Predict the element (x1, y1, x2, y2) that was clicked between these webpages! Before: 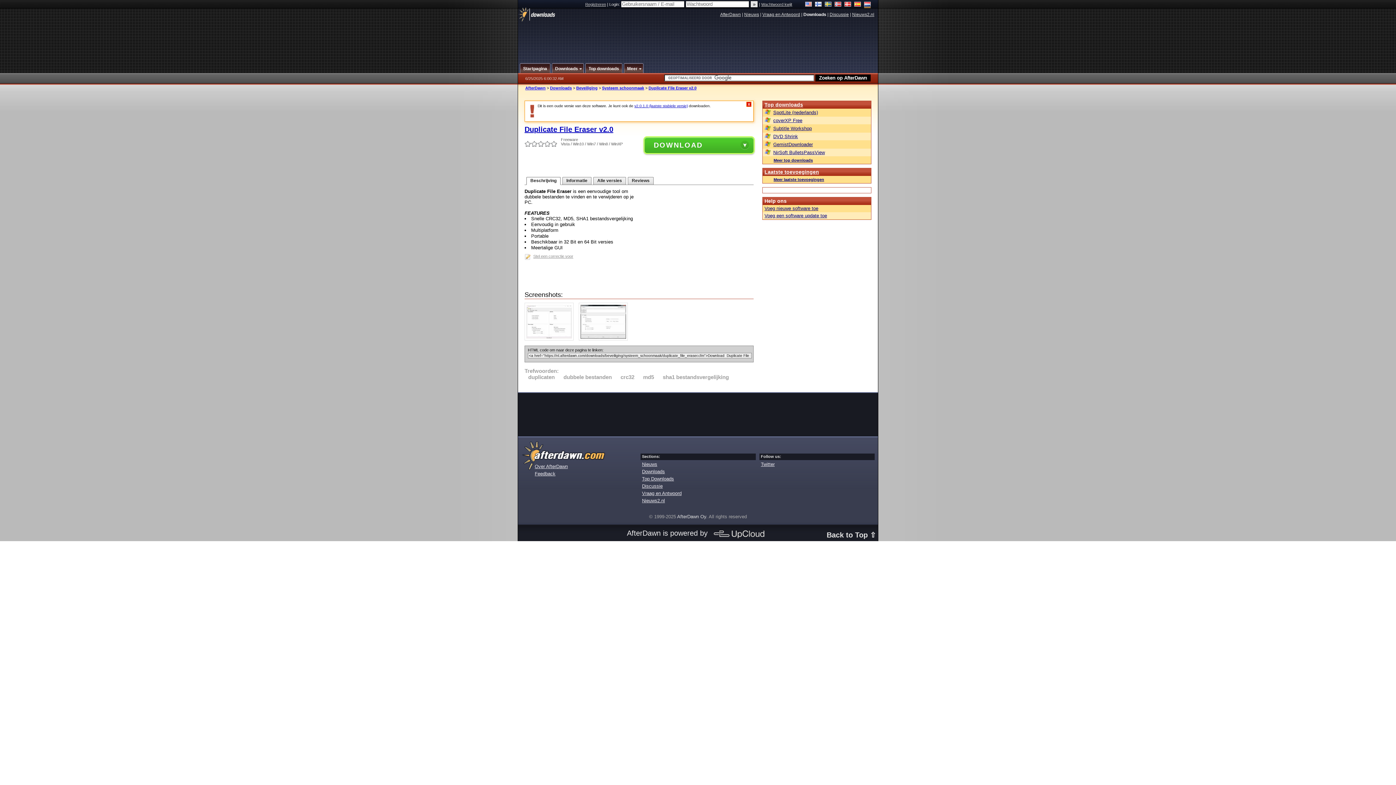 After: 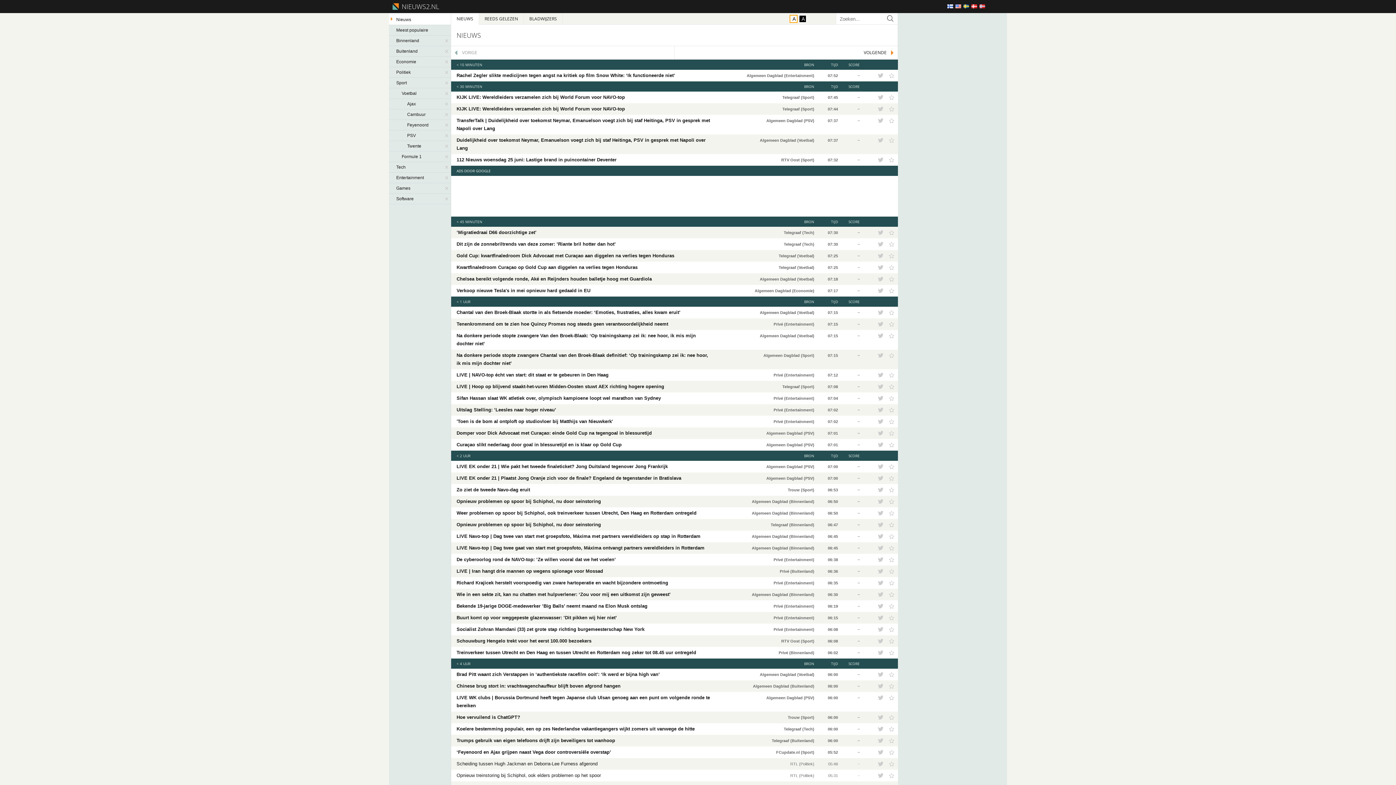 Action: label: Nieuws2.nl bbox: (852, 12, 874, 17)